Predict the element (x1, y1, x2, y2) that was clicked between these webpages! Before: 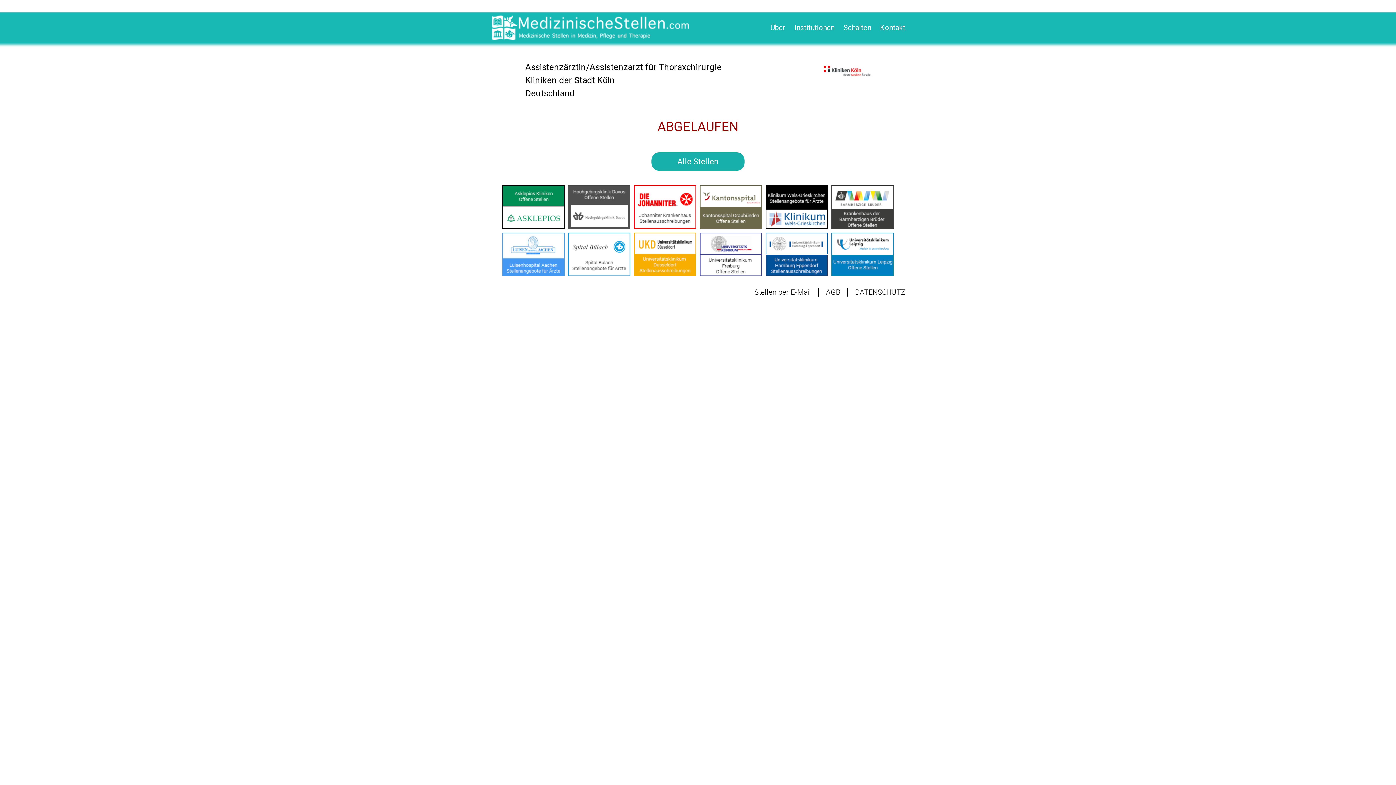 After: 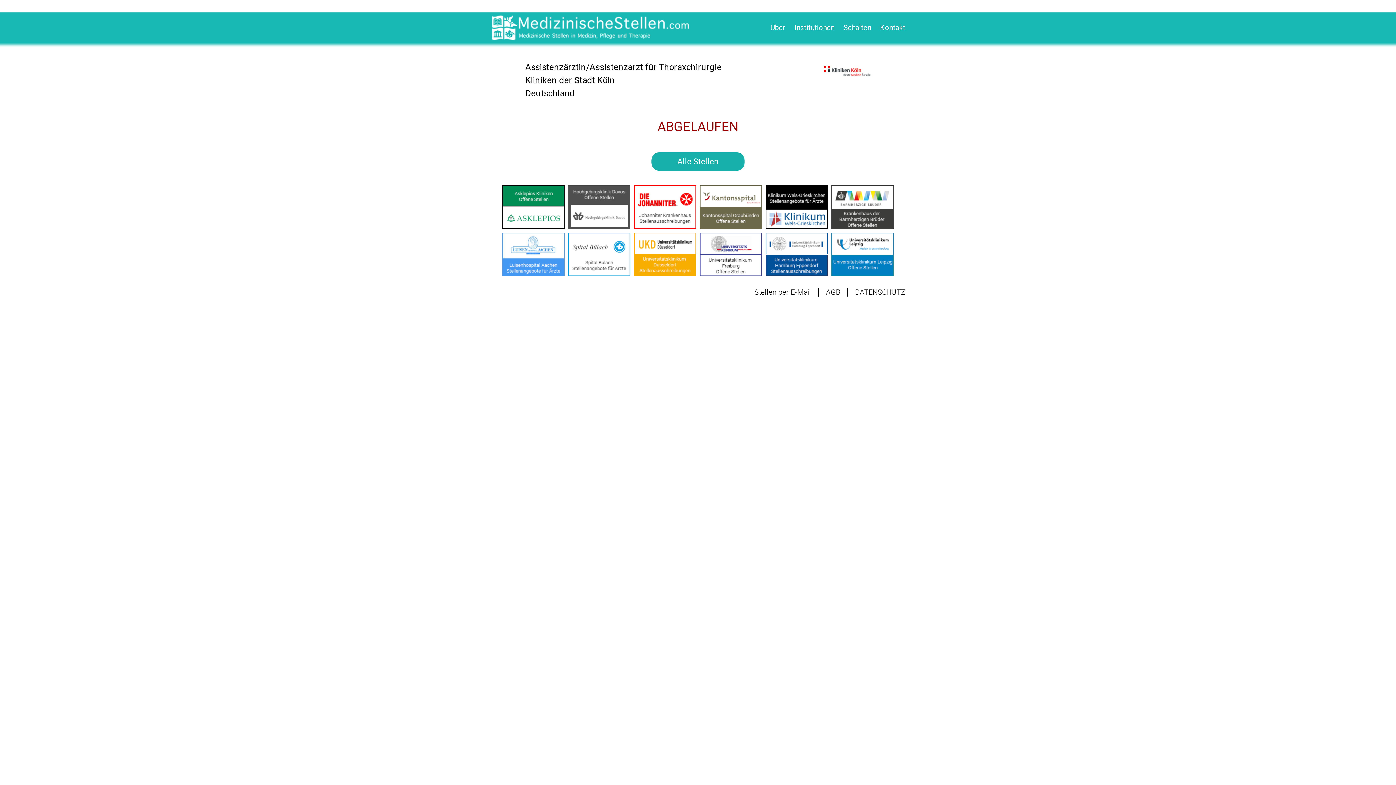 Action: bbox: (765, 252, 828, 259)